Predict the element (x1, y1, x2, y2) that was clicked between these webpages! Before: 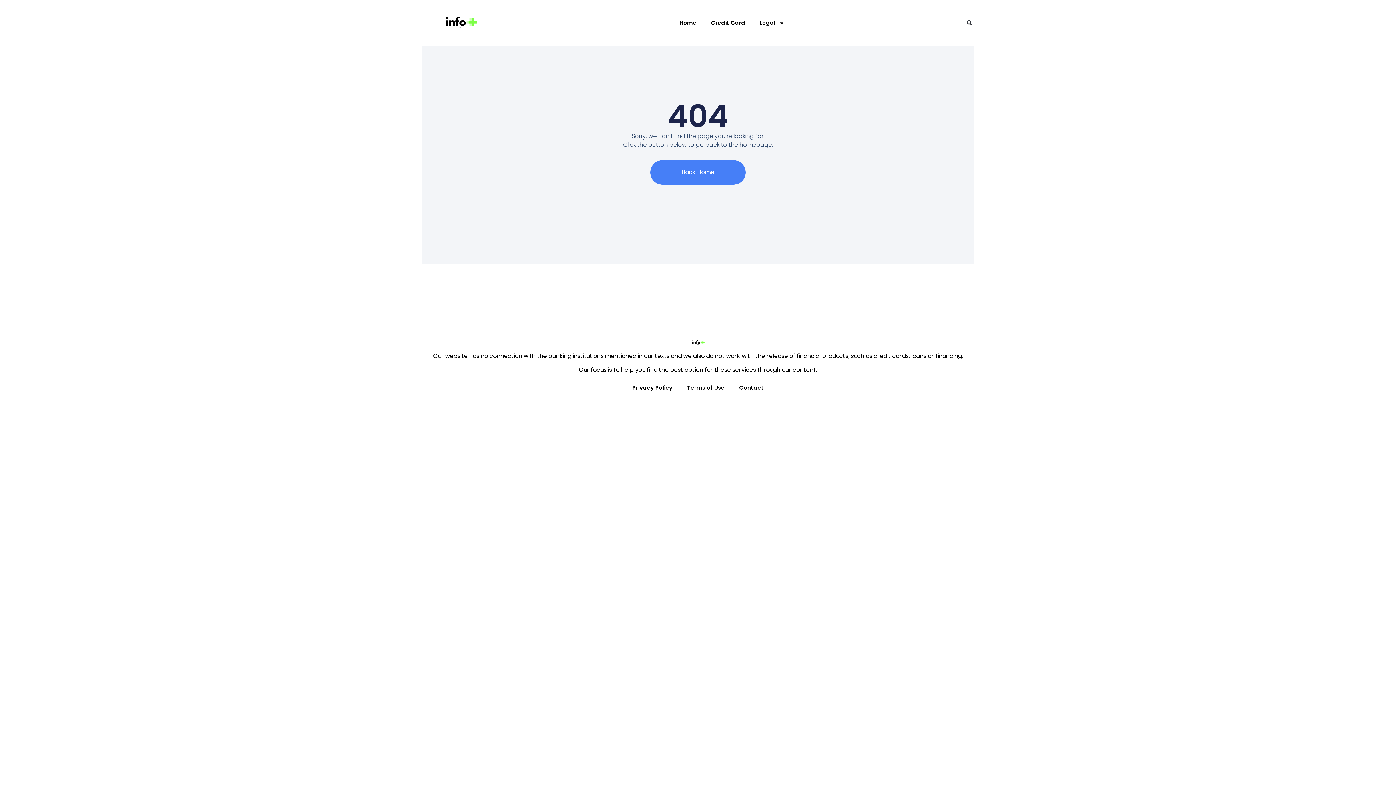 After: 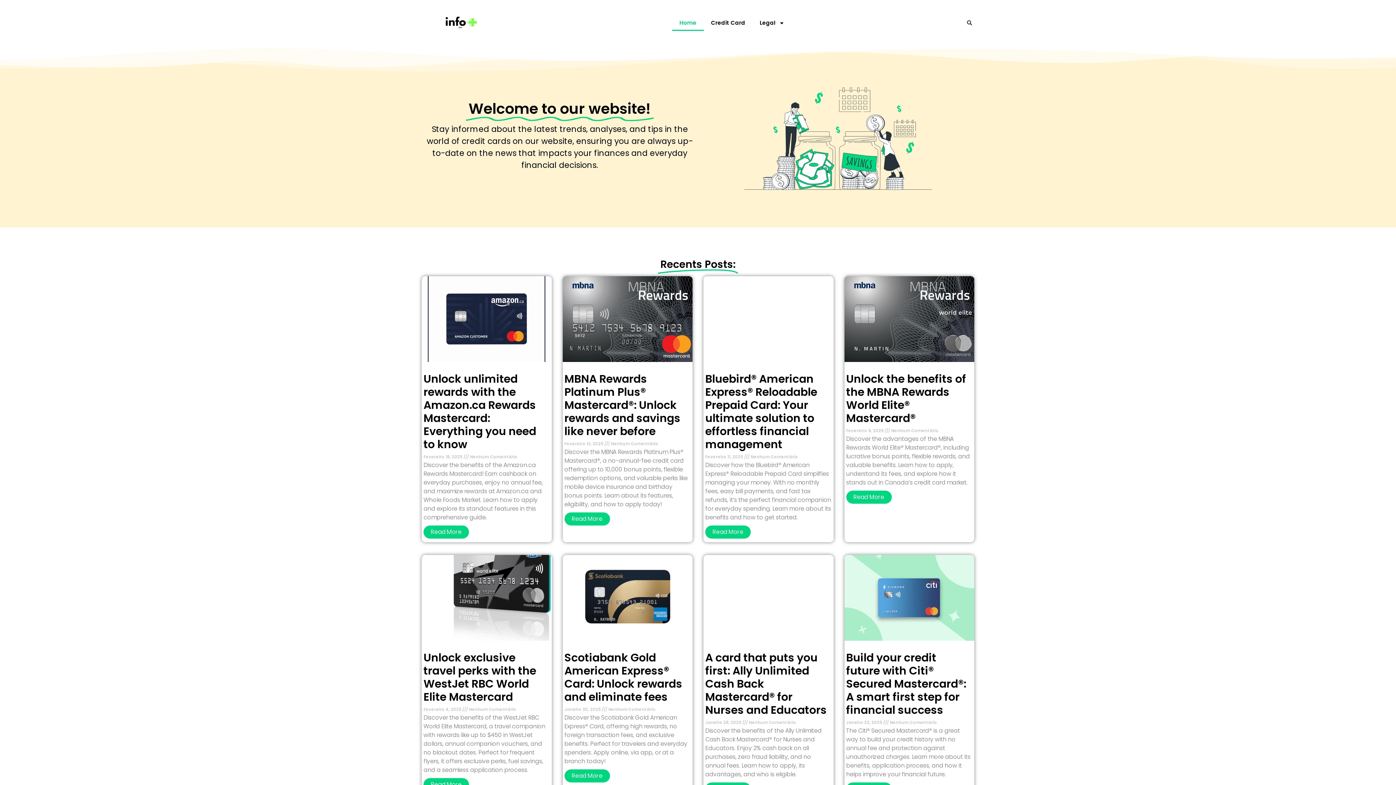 Action: bbox: (672, 14, 703, 30) label: Home